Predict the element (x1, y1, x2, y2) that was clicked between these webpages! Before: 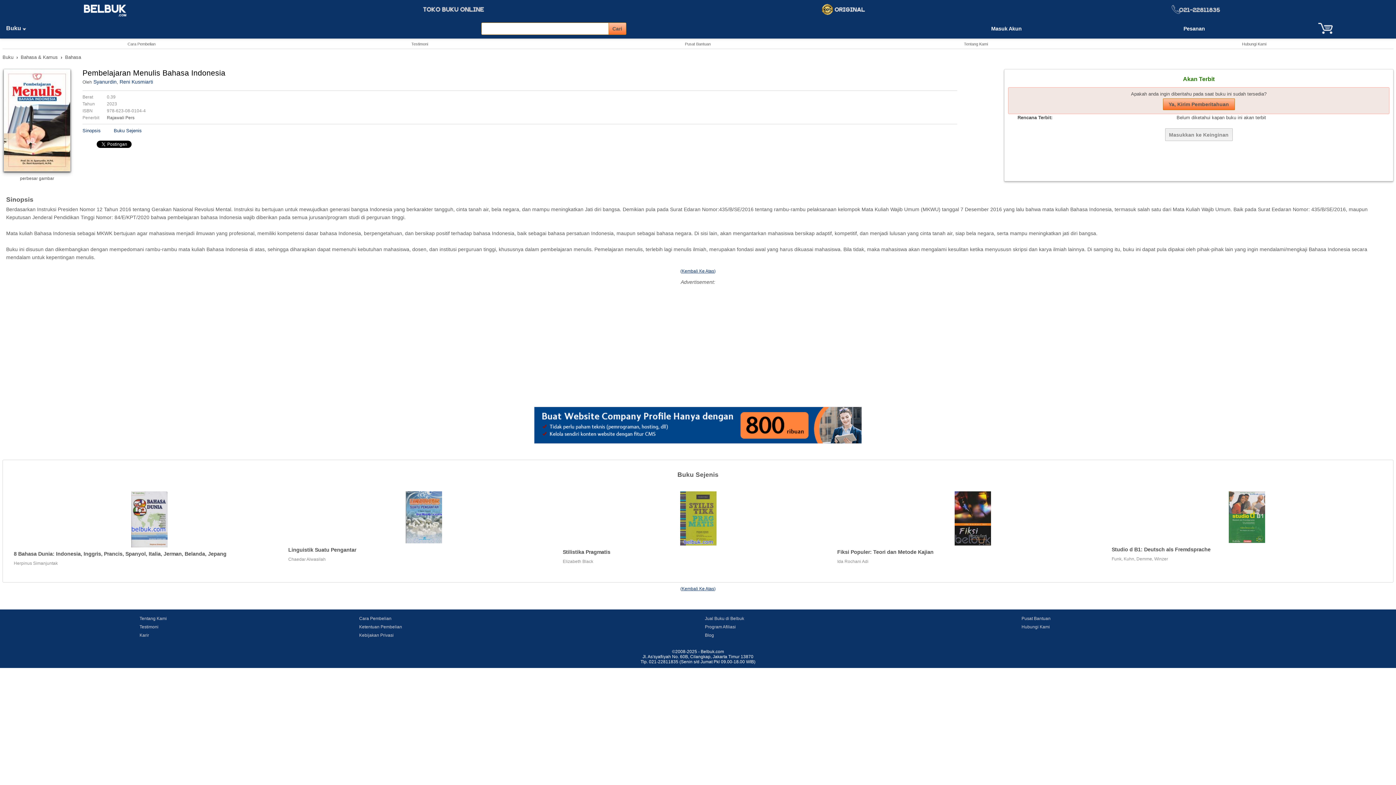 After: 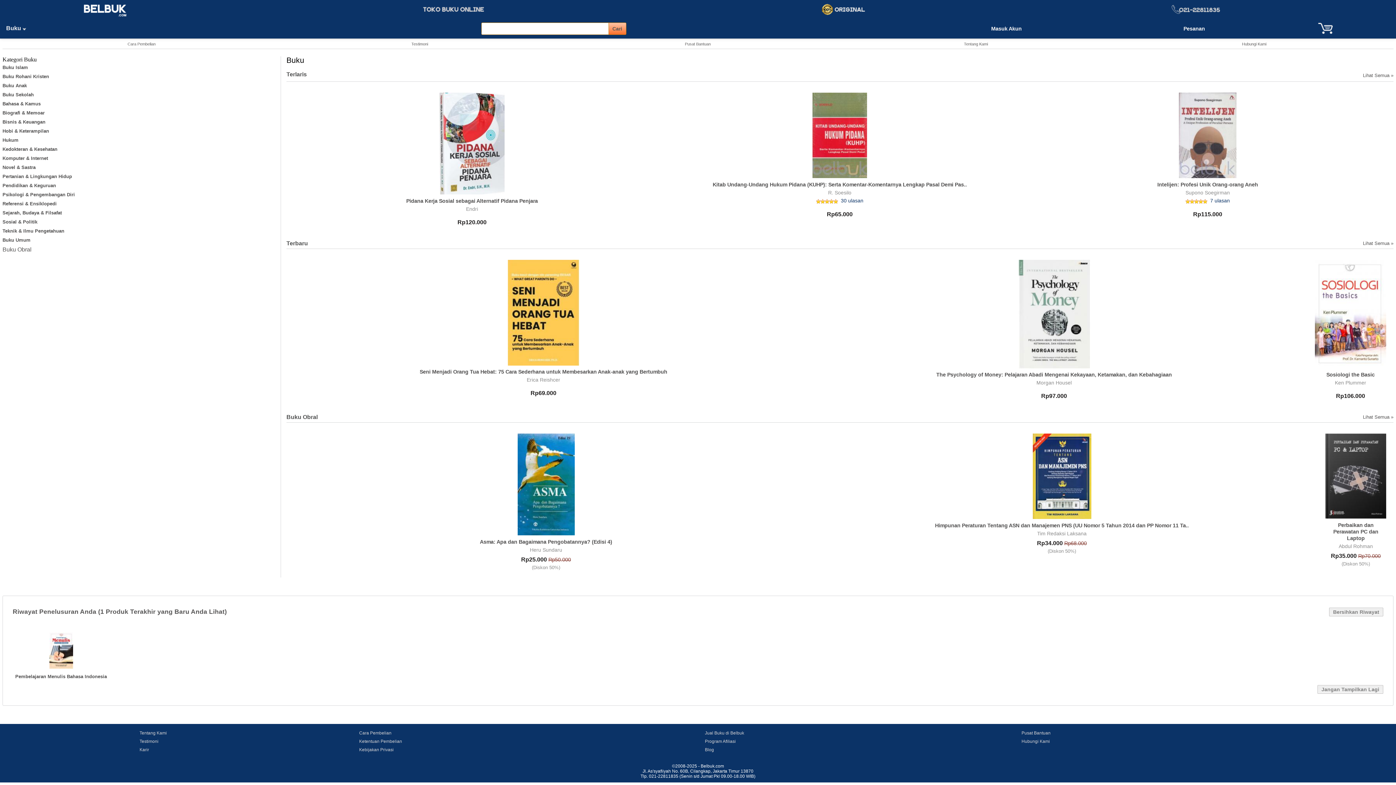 Action: bbox: (2, 54, 13, 60) label: Buku